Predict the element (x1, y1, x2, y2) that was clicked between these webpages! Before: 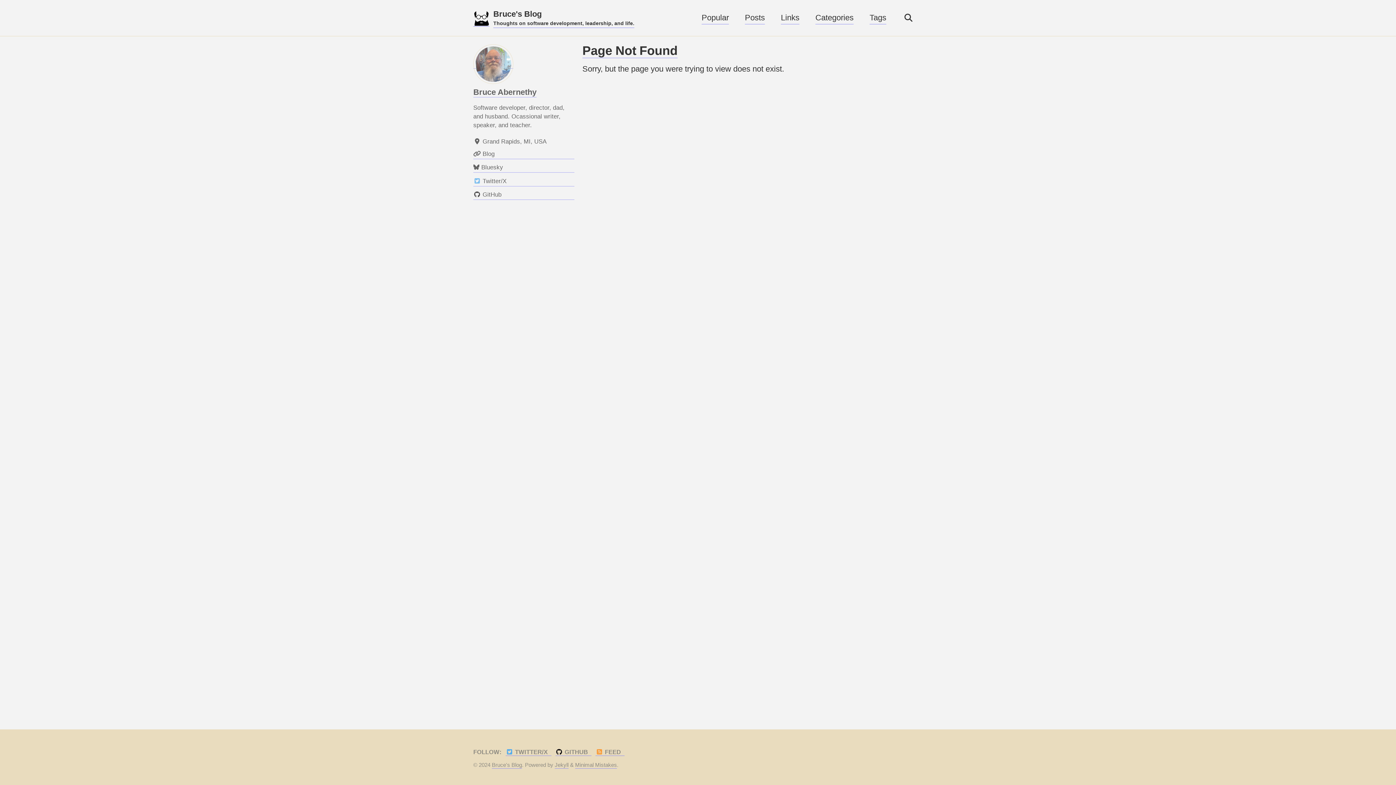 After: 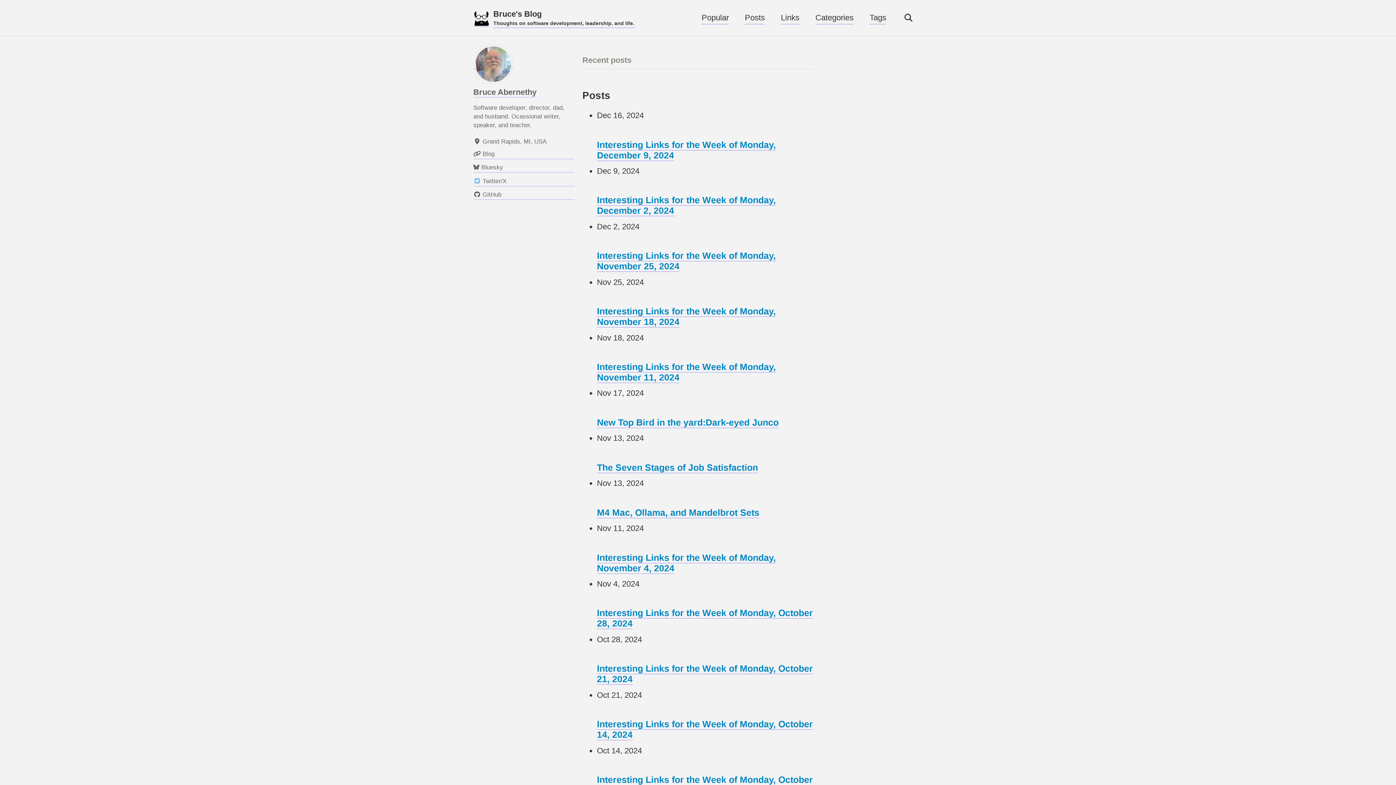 Action: bbox: (473, 59, 513, 68)